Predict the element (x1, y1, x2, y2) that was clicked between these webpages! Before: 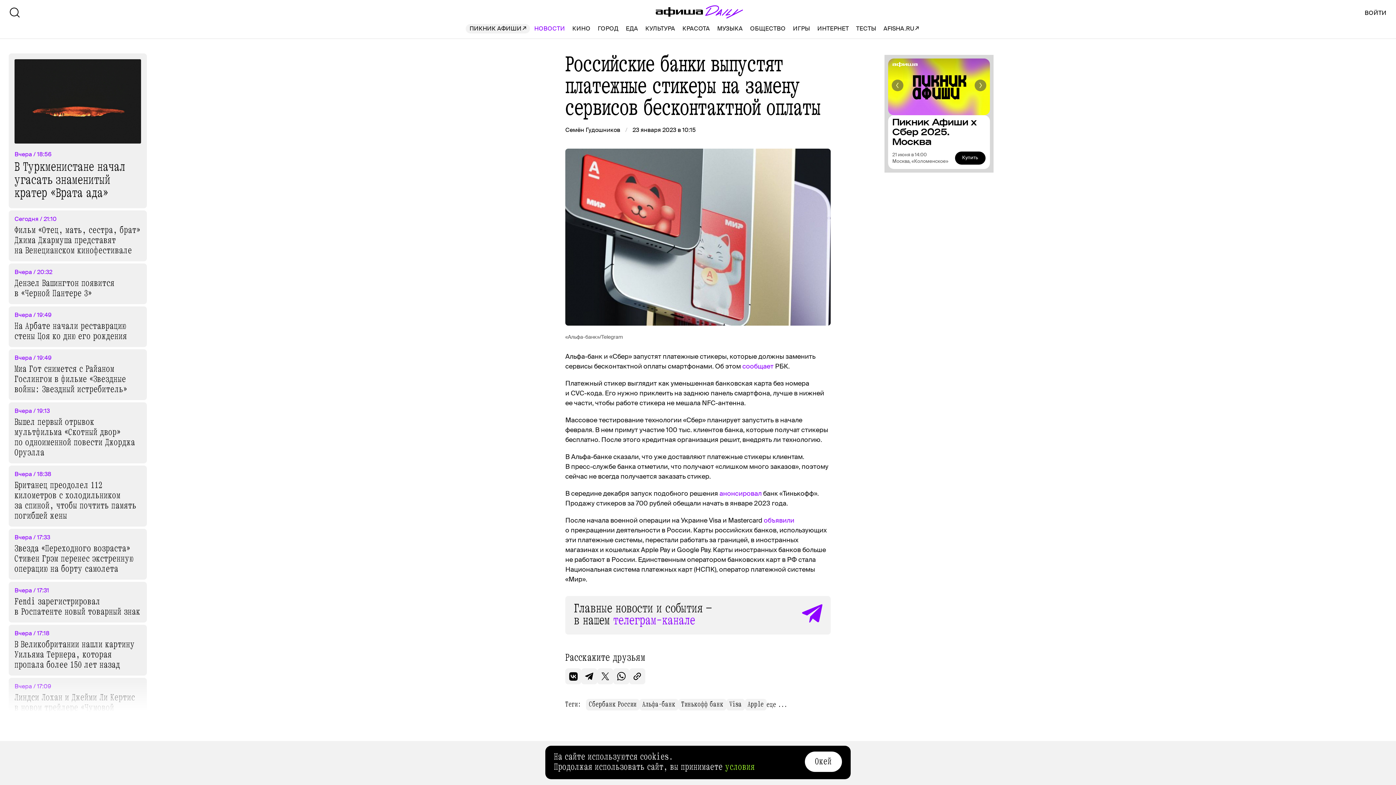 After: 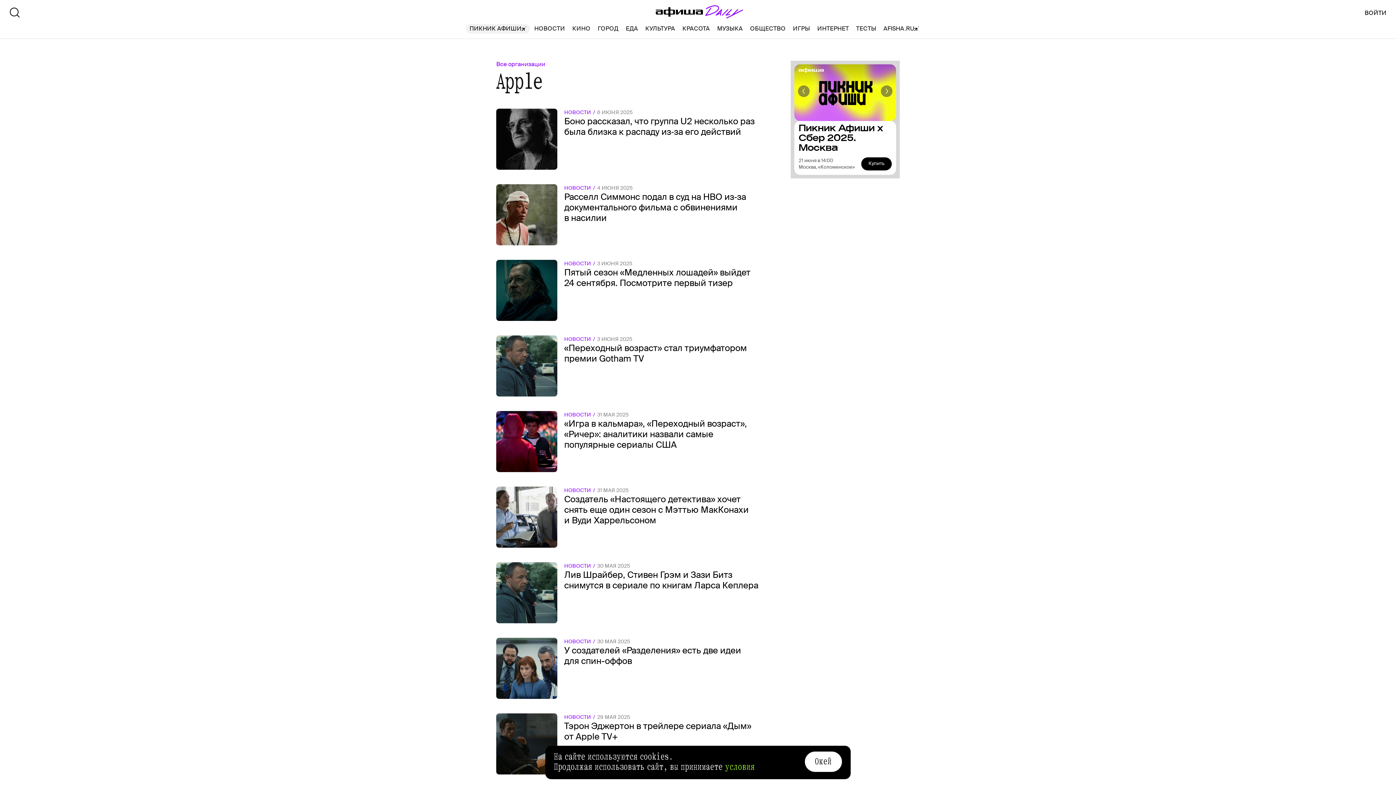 Action: bbox: (745, 699, 766, 710) label: Apple